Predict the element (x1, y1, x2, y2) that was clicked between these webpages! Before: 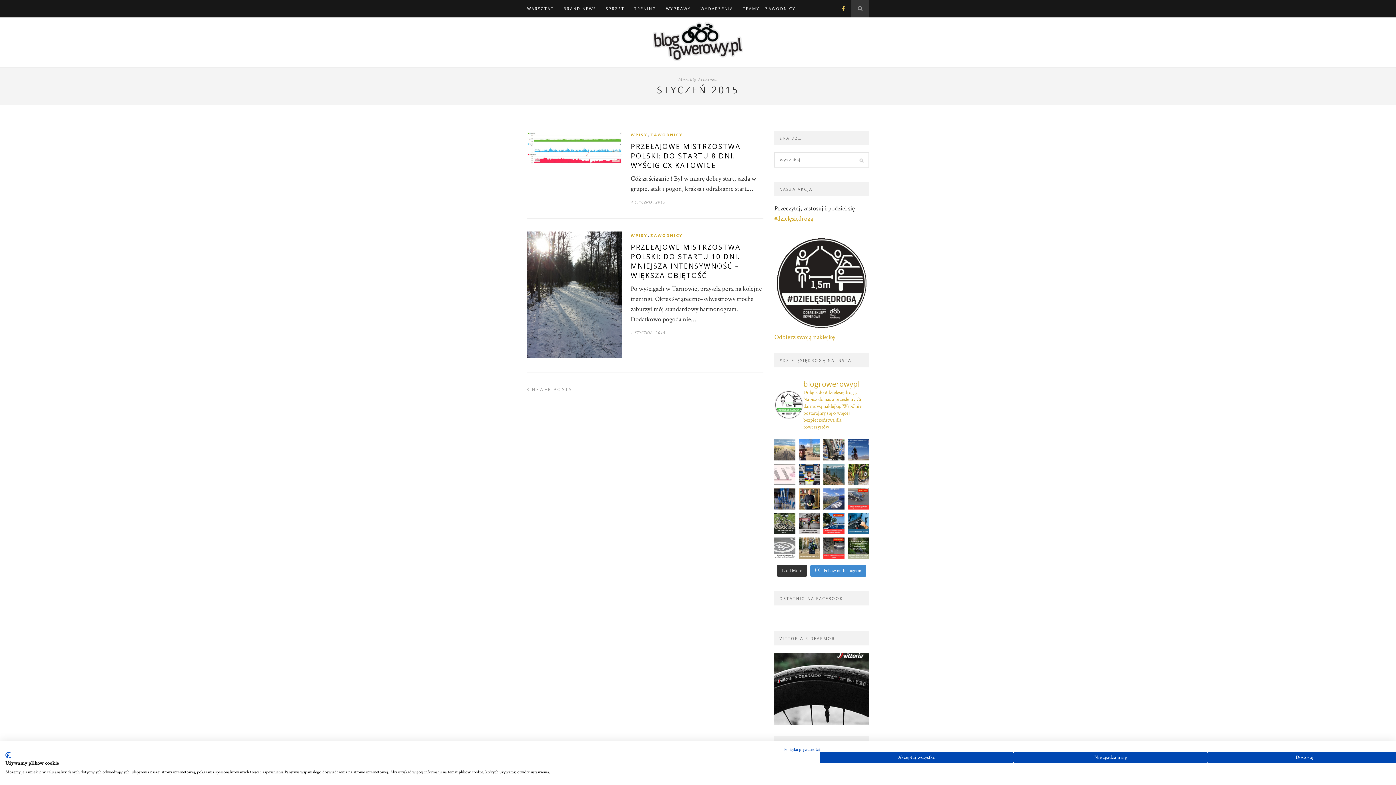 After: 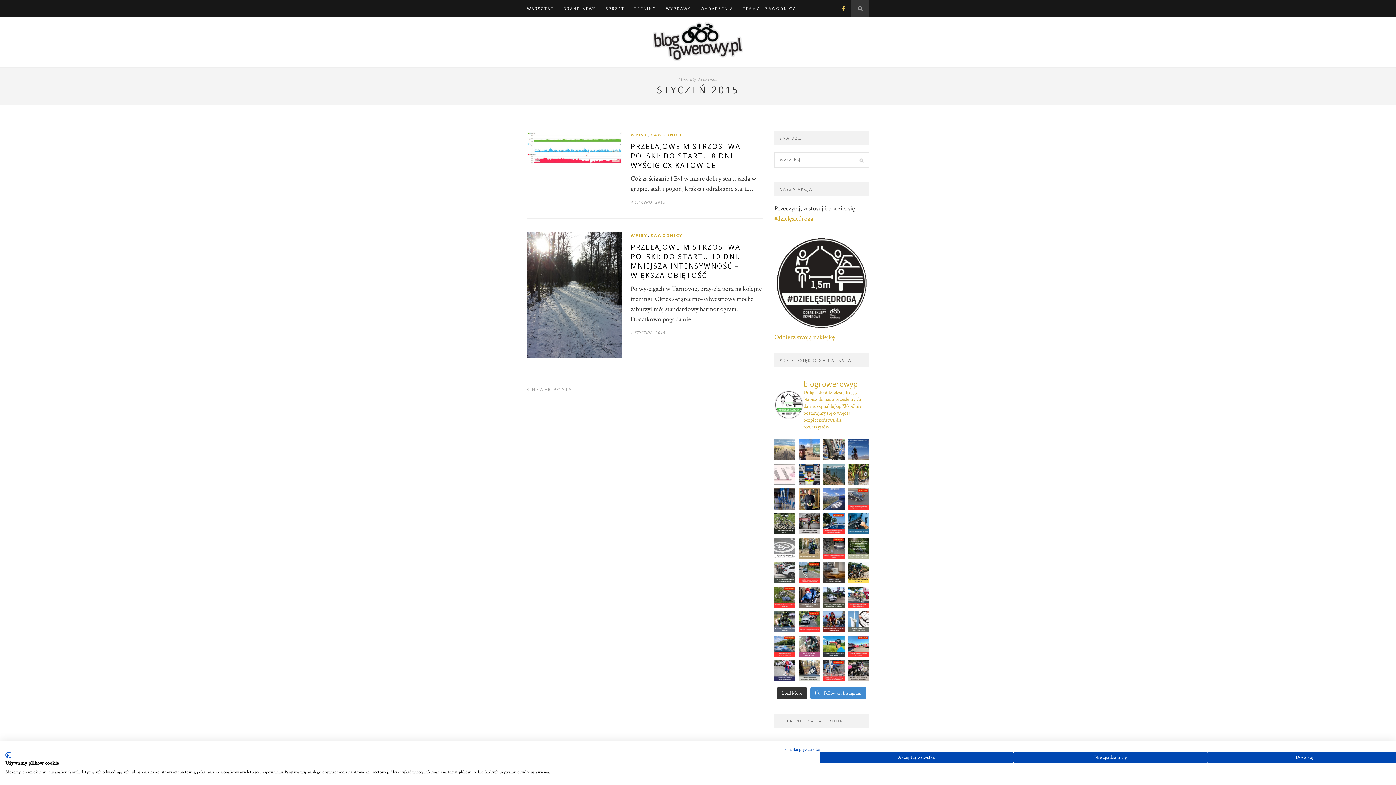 Action: label: Load More bbox: (777, 564, 807, 576)